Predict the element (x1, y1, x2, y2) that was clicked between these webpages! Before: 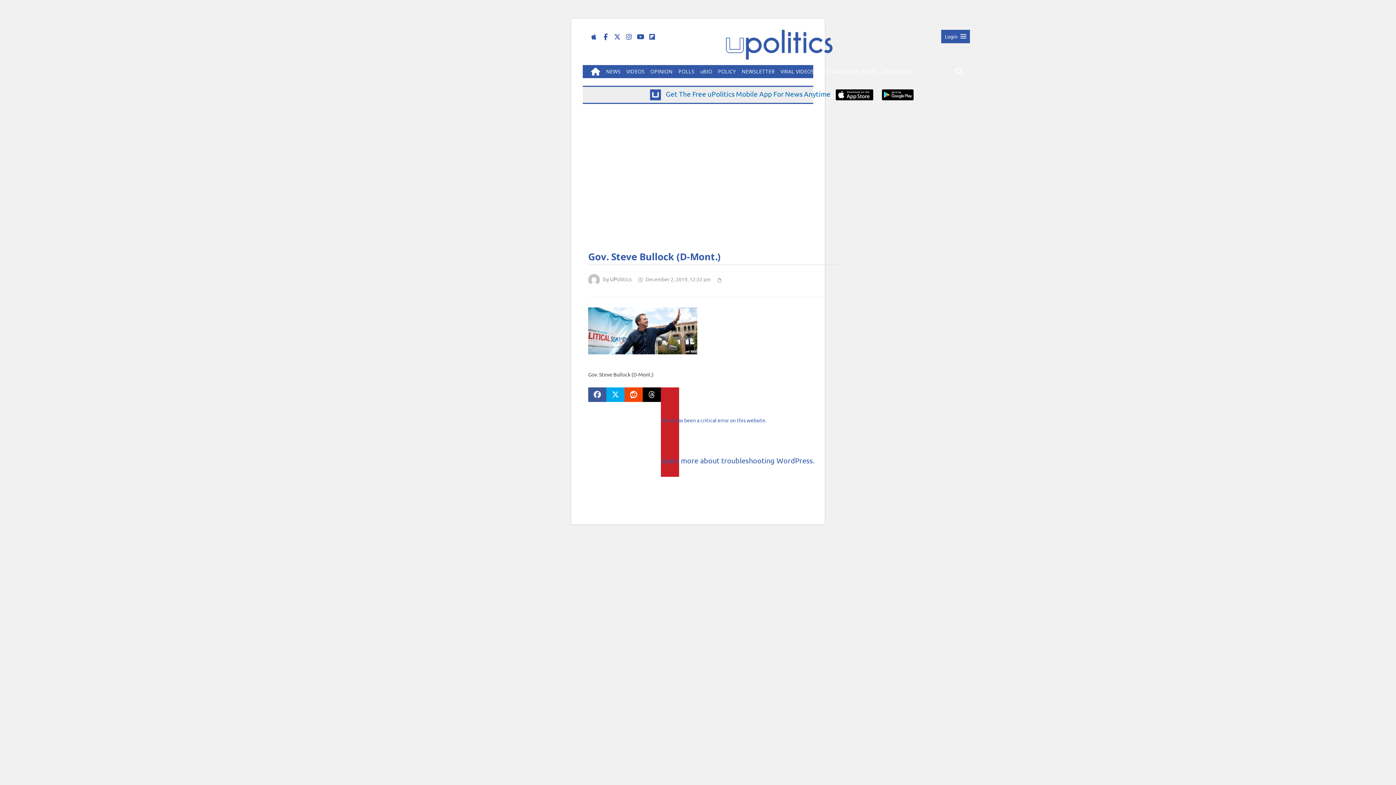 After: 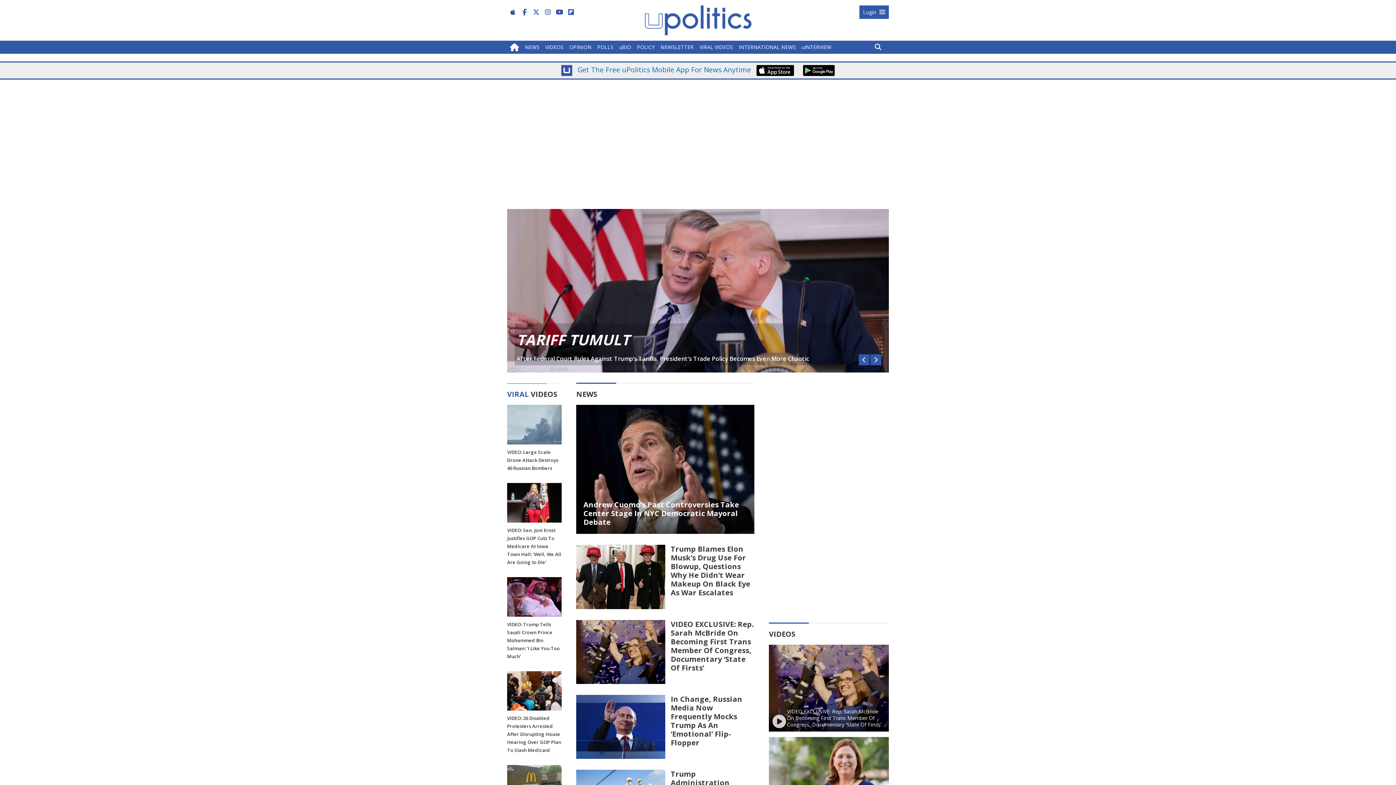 Action: bbox: (588, 65, 603, 78)